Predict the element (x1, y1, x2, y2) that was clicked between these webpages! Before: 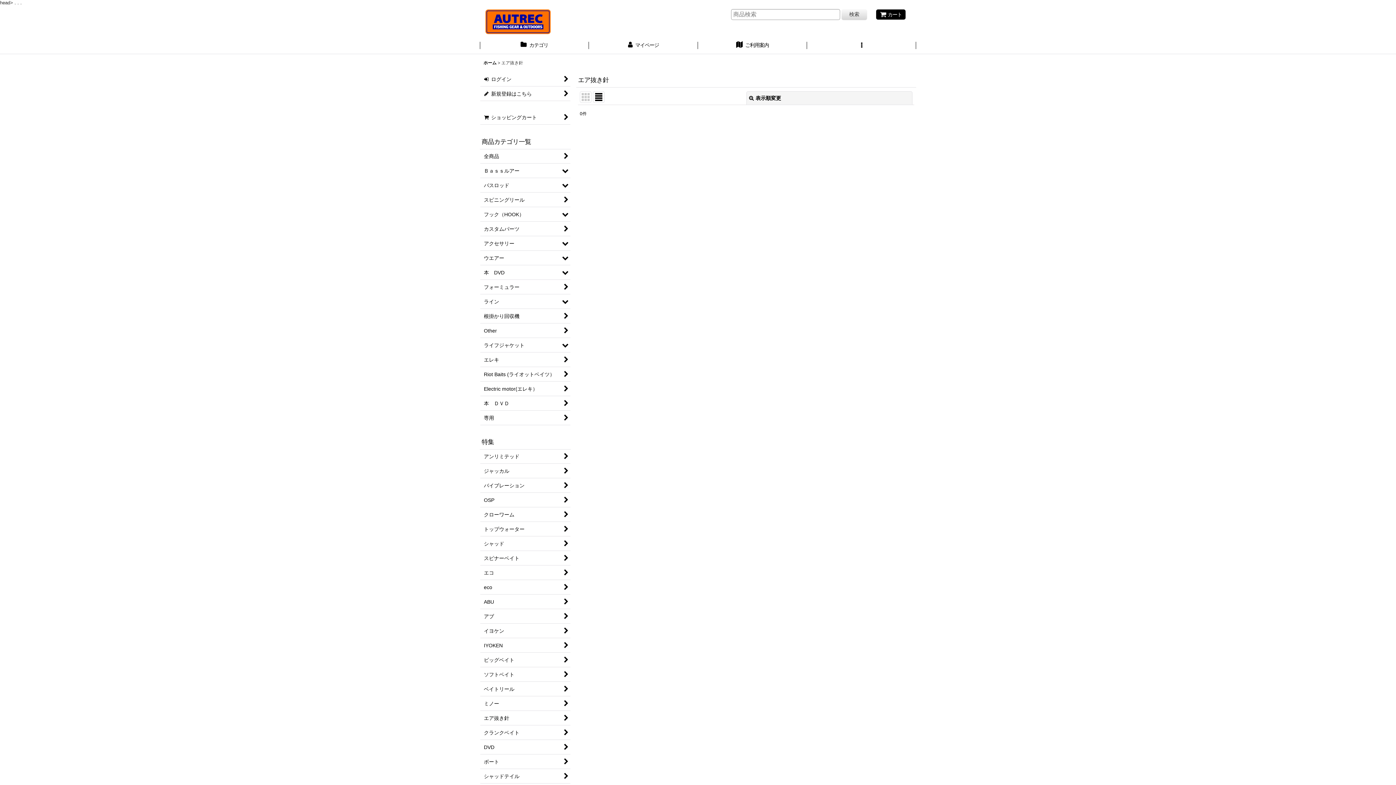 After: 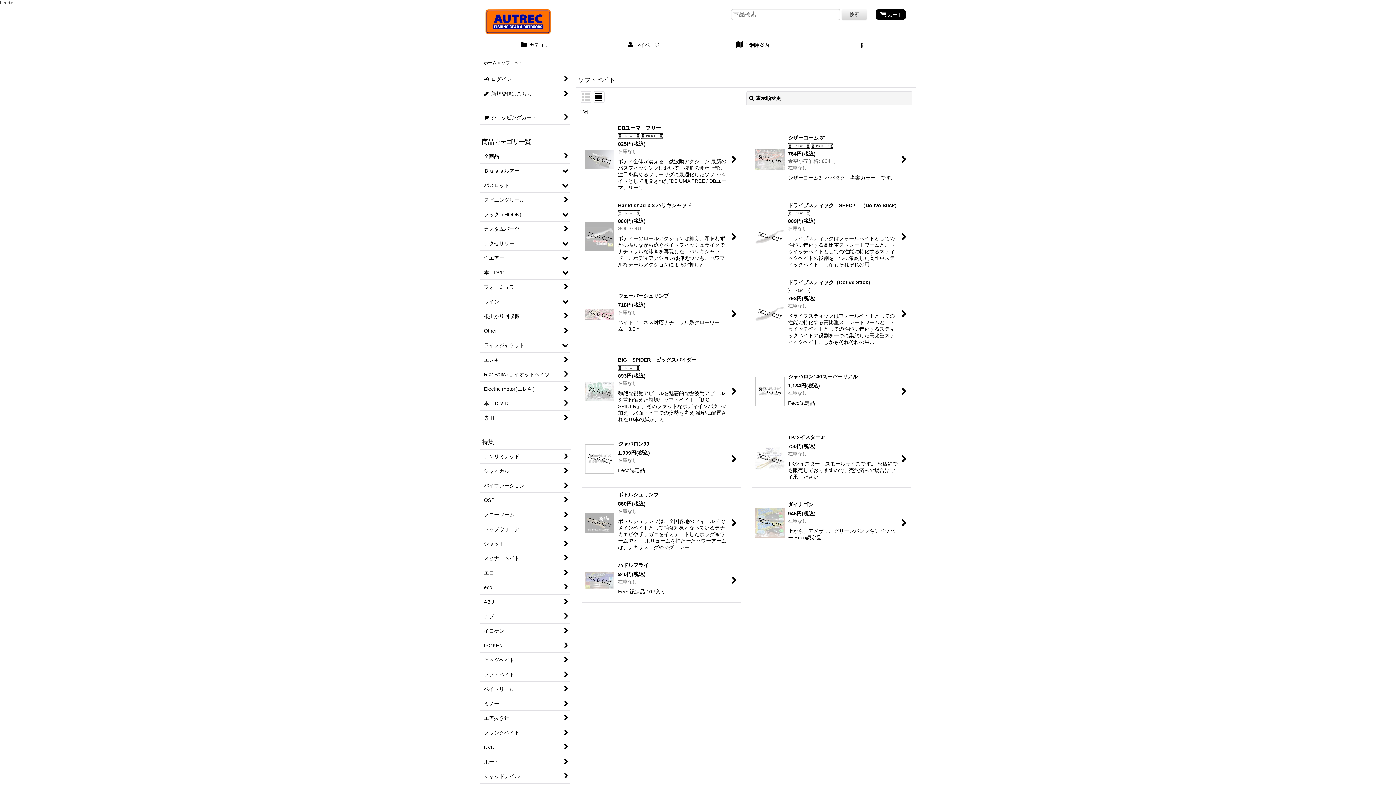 Action: label: ソフトベイト bbox: (480, 667, 570, 682)